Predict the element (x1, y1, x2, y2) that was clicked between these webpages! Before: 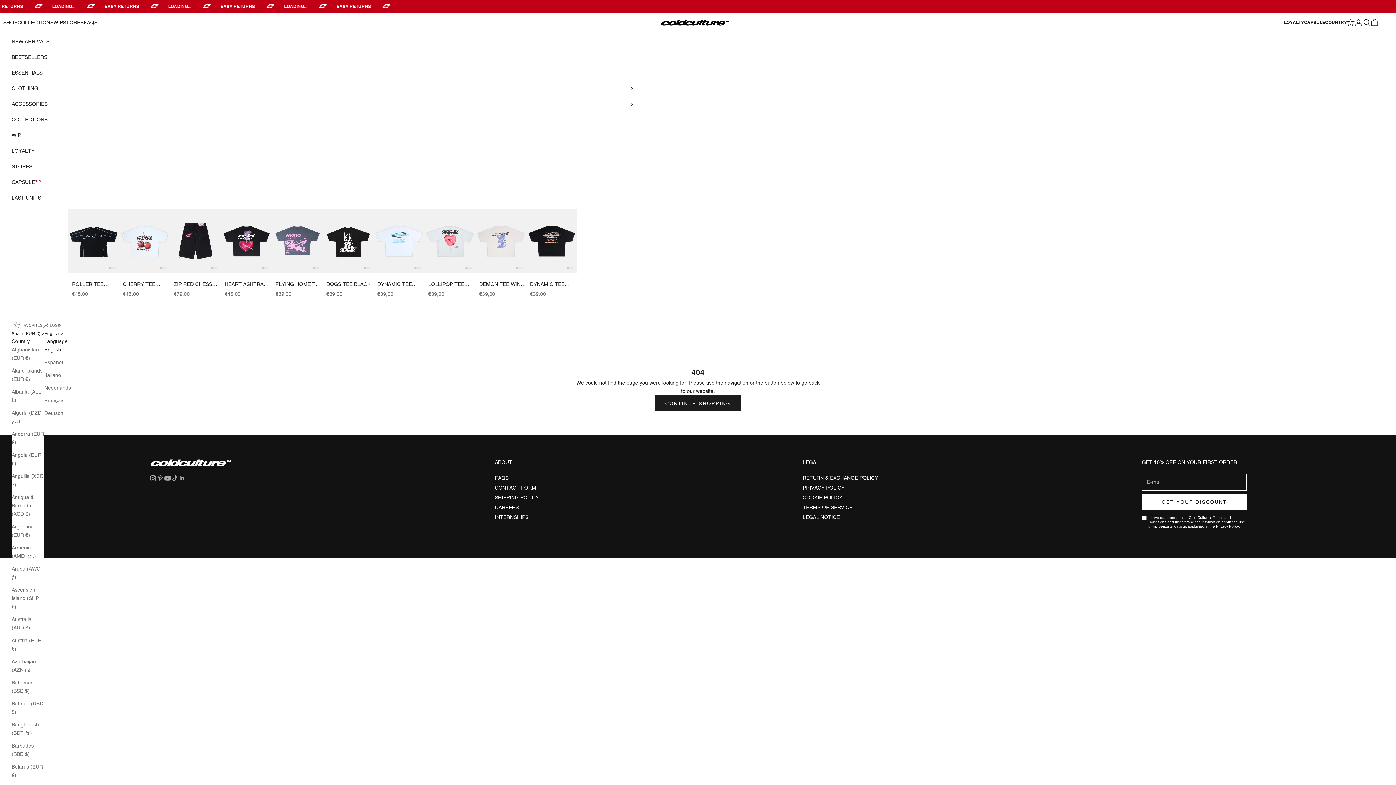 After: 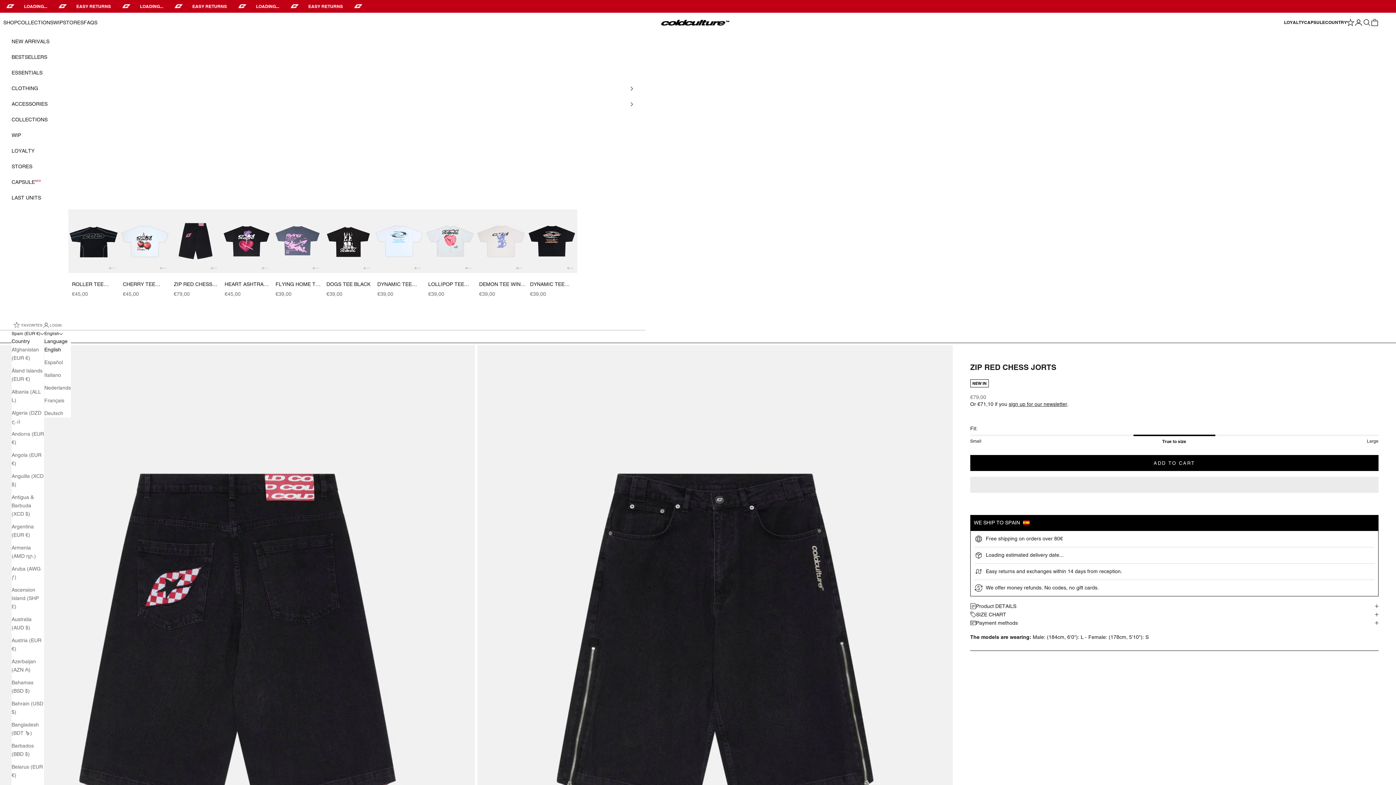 Action: bbox: (173, 280, 220, 288) label: ZIP RED CHESS JORTS